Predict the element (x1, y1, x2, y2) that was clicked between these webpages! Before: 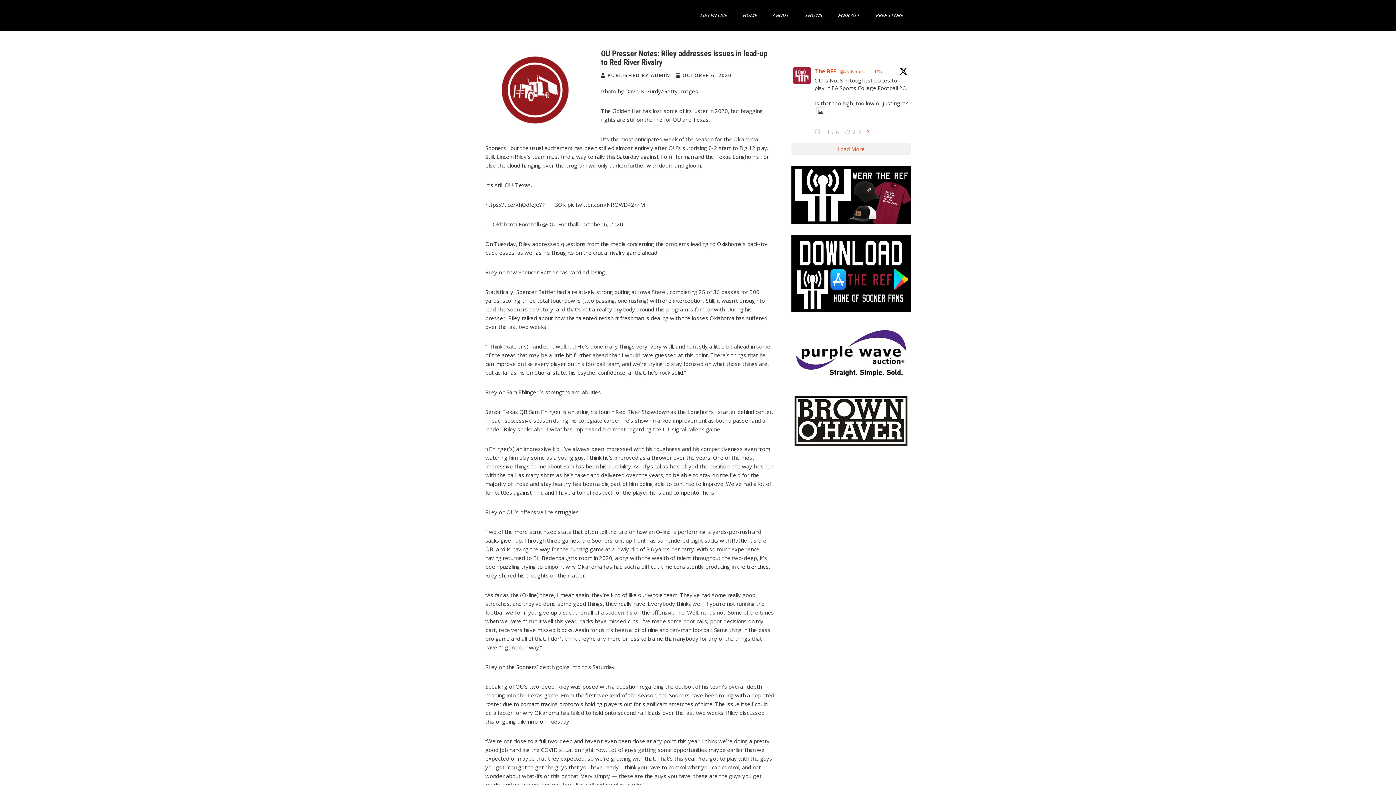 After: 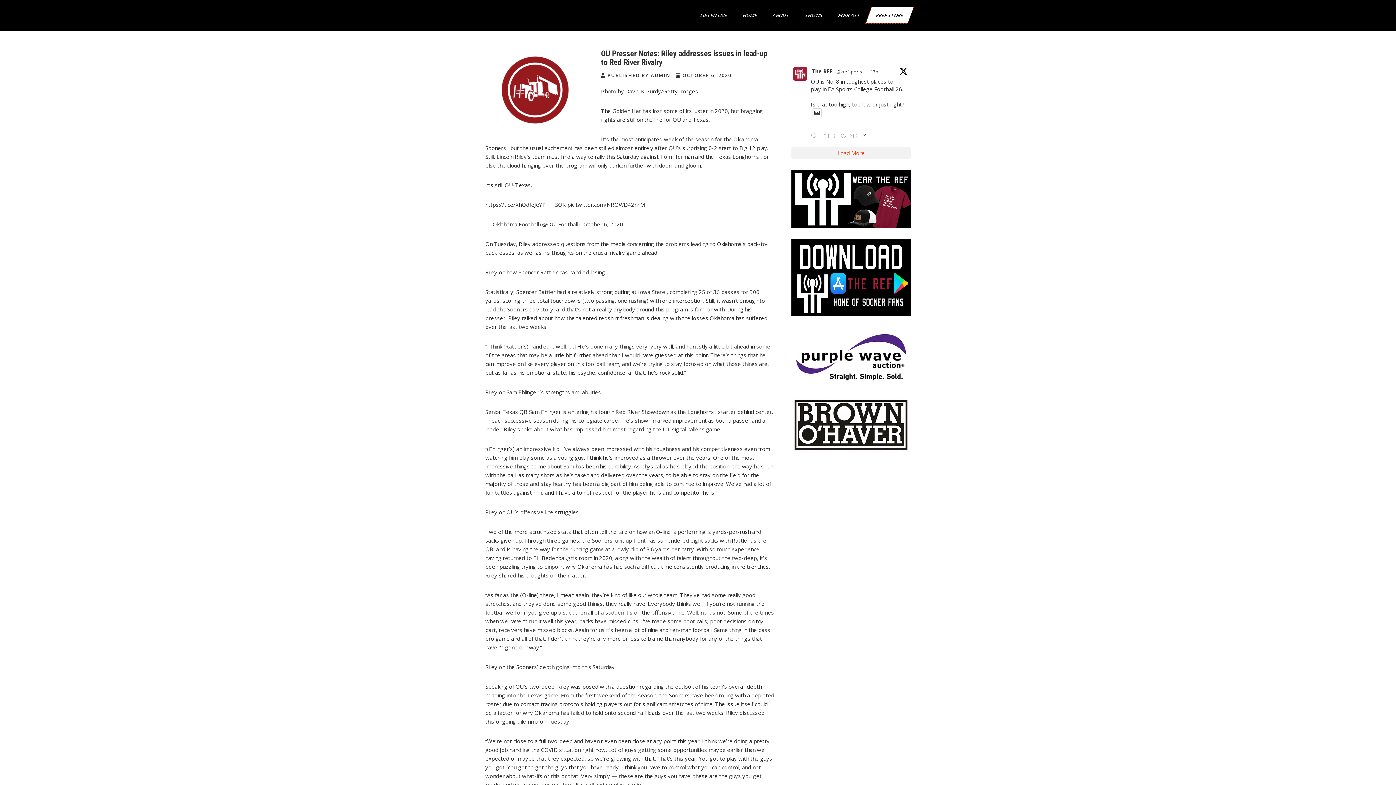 Action: bbox: (866, 7, 913, 23) label: KREF STORE